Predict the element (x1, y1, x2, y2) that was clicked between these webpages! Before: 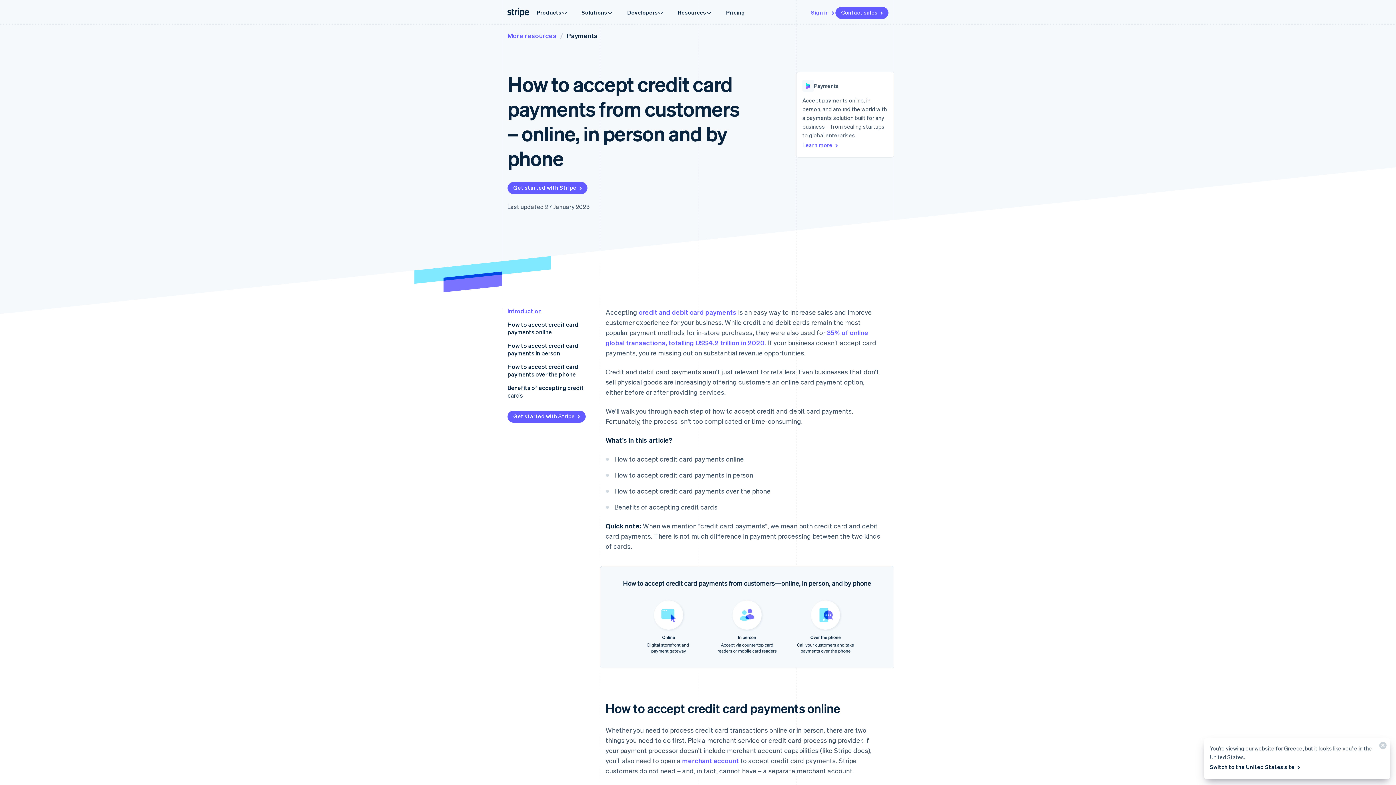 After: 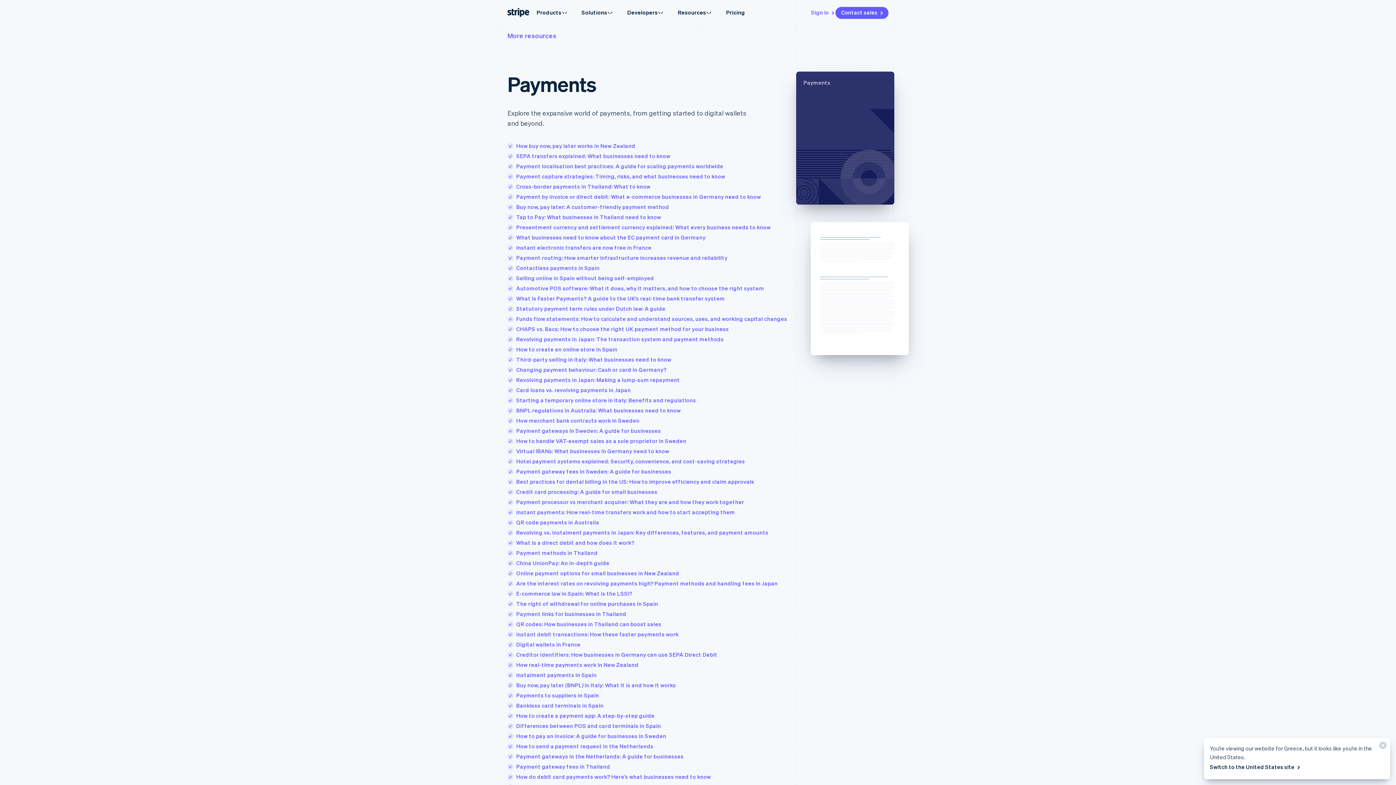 Action: bbox: (566, 31, 597, 39) label: Payments